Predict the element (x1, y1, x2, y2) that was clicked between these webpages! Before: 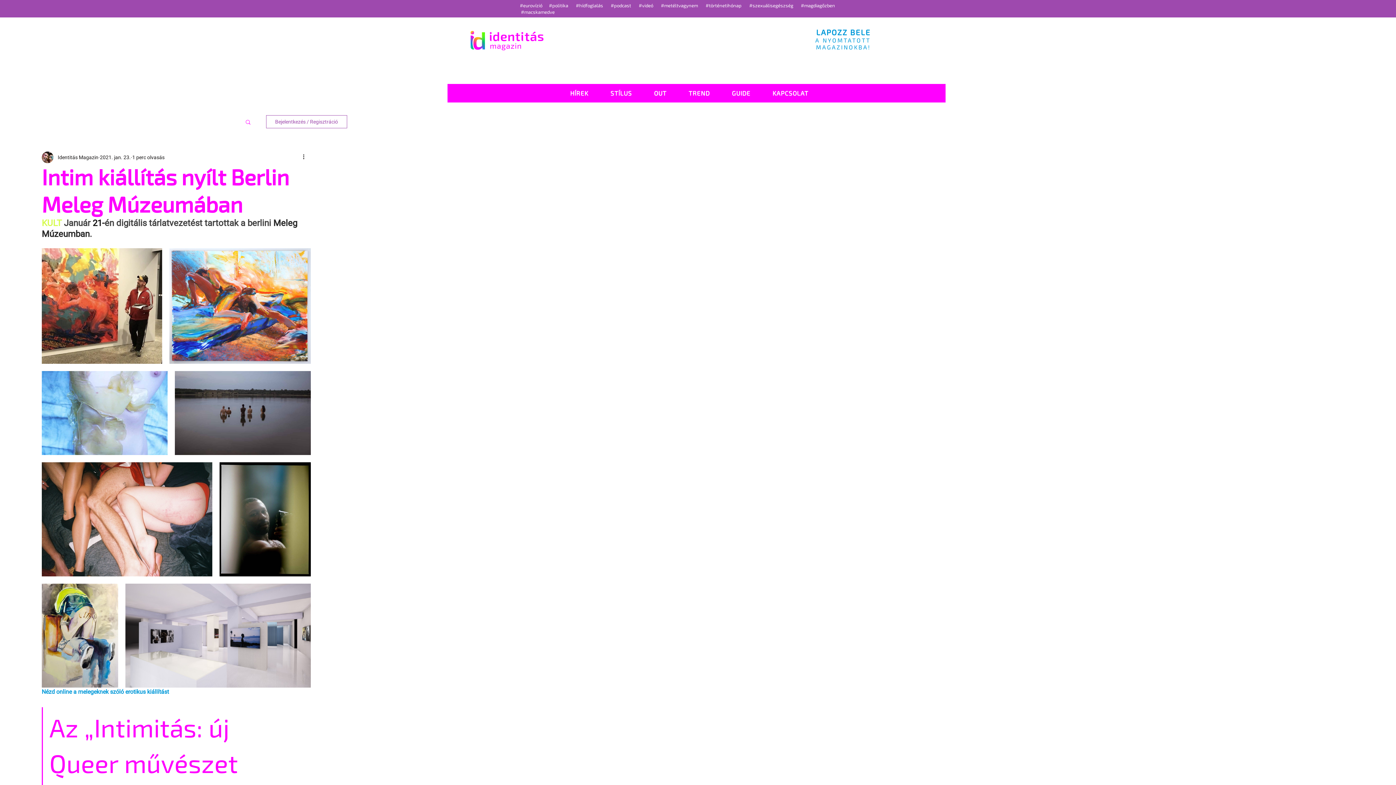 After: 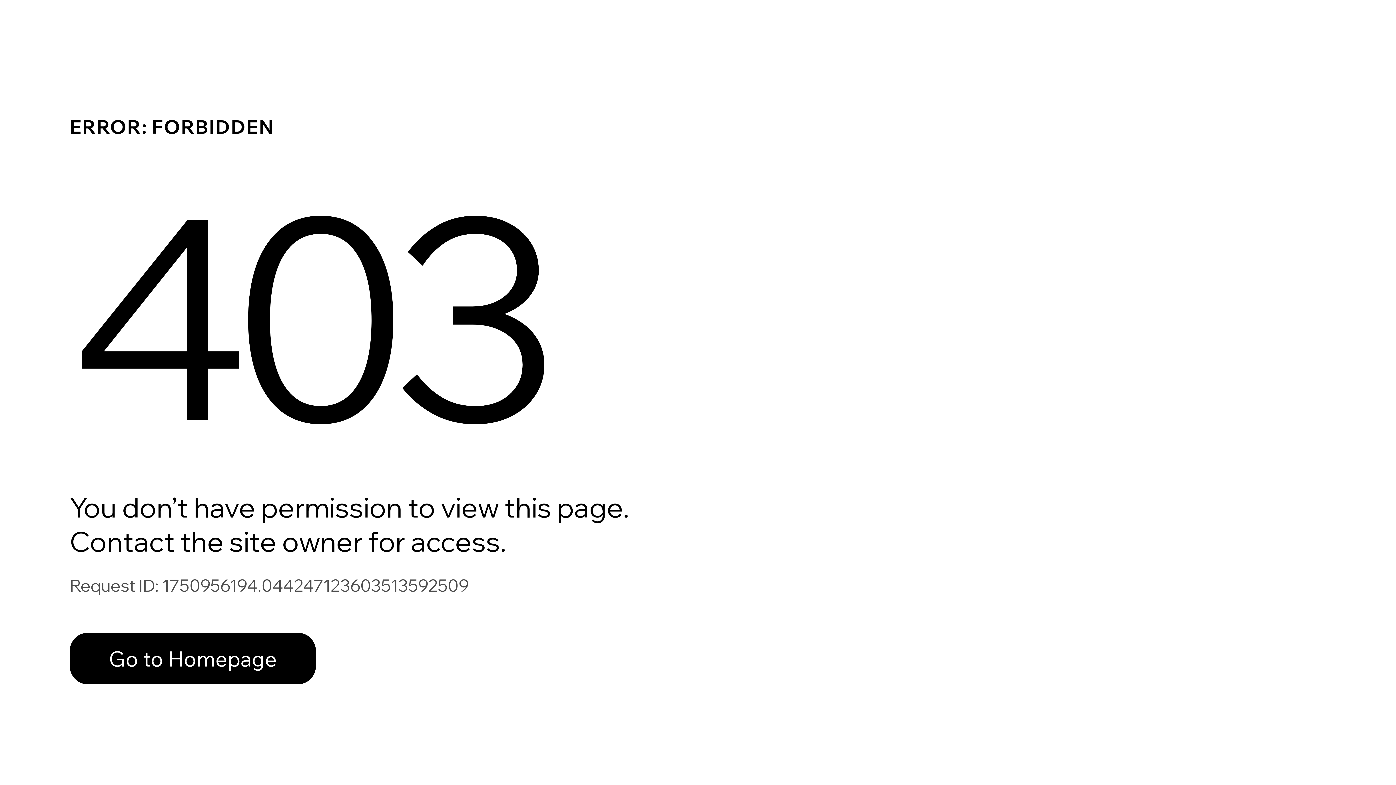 Action: bbox: (57, 153, 98, 161) label: Identitás Magazin